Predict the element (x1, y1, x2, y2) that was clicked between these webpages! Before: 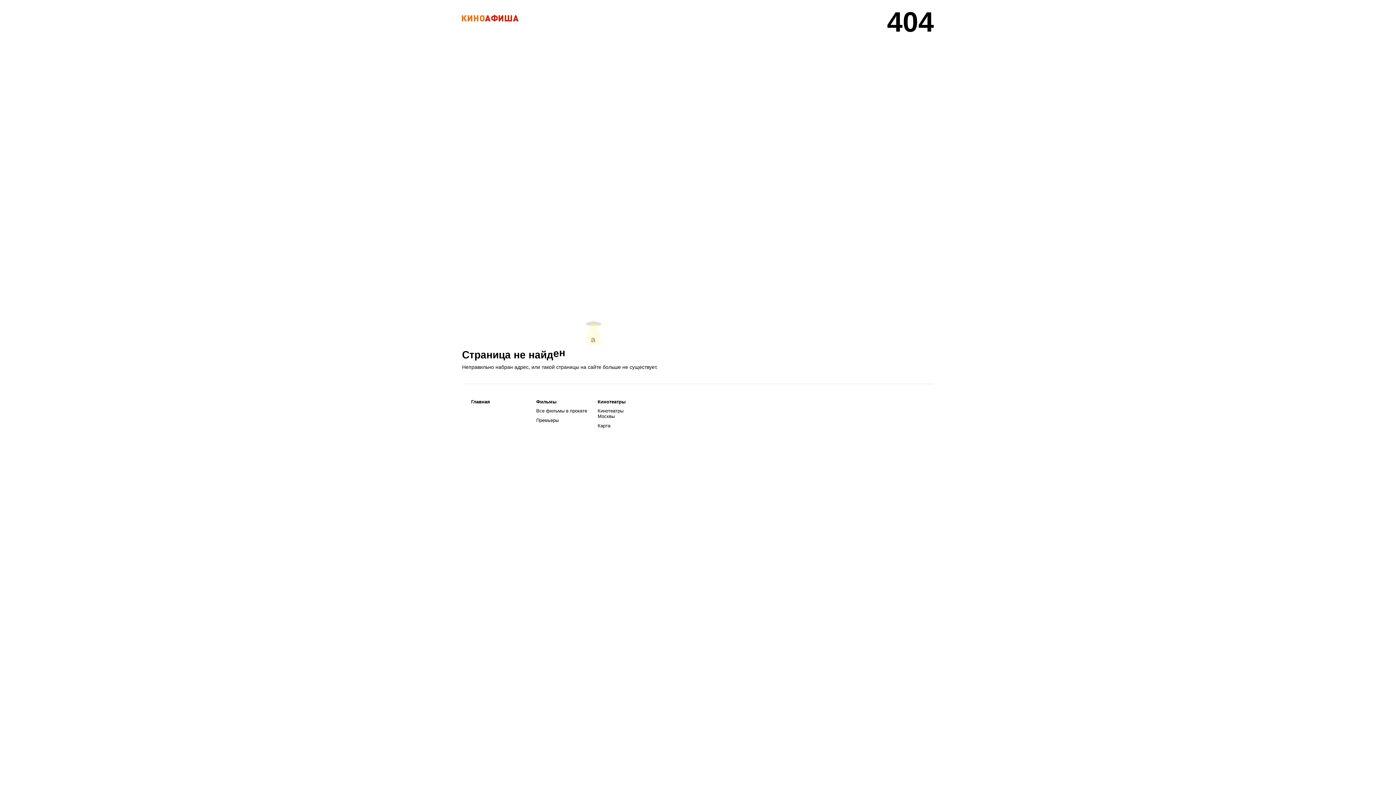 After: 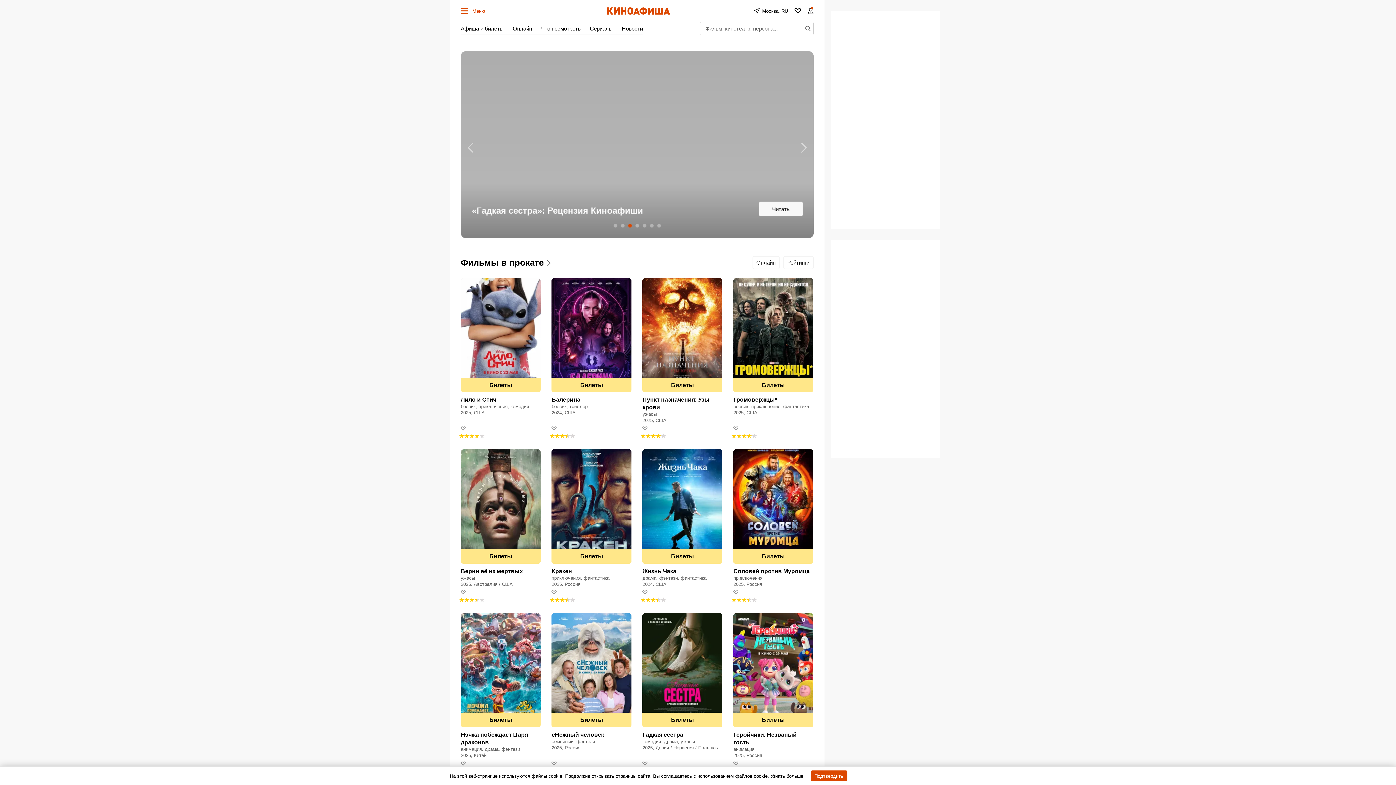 Action: bbox: (461, 13, 518, 22) label: КИНОАФИША